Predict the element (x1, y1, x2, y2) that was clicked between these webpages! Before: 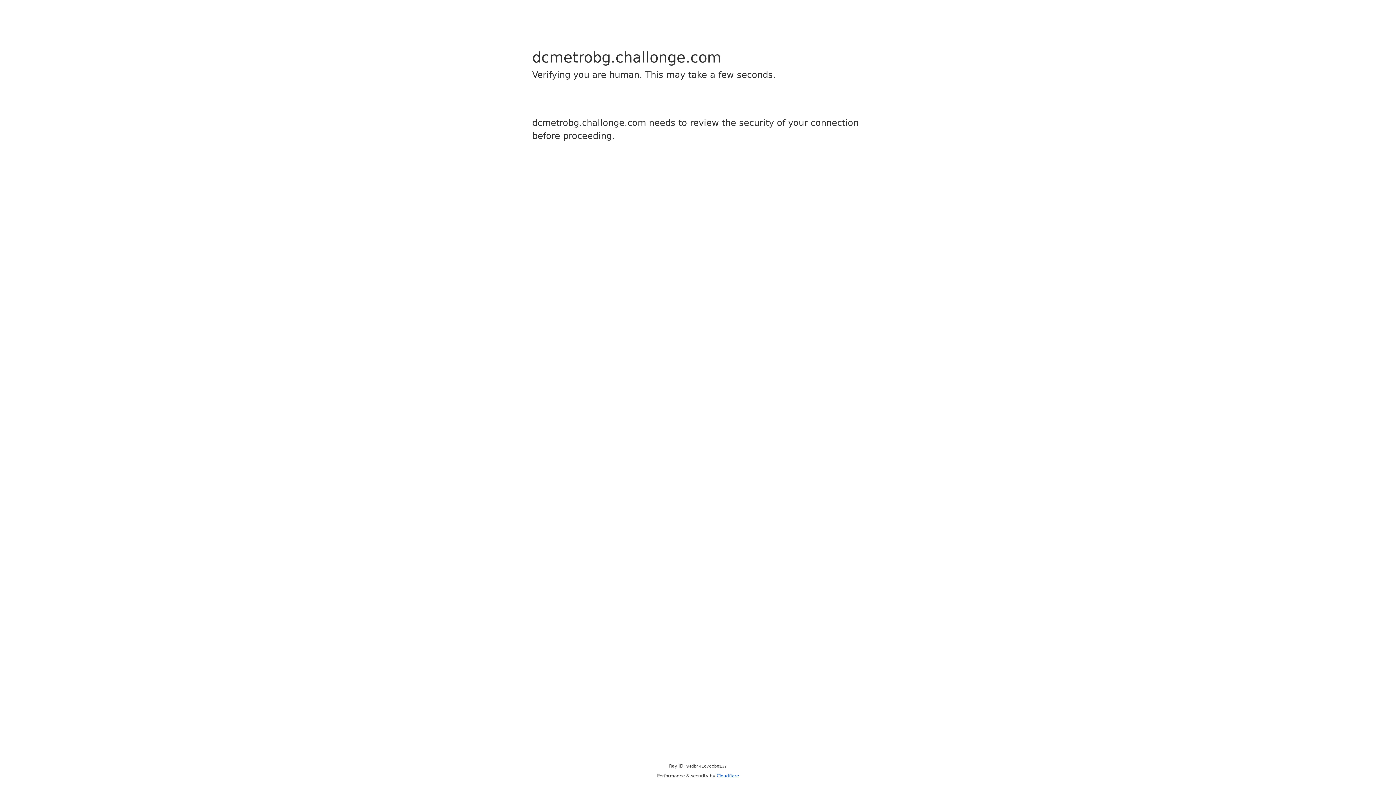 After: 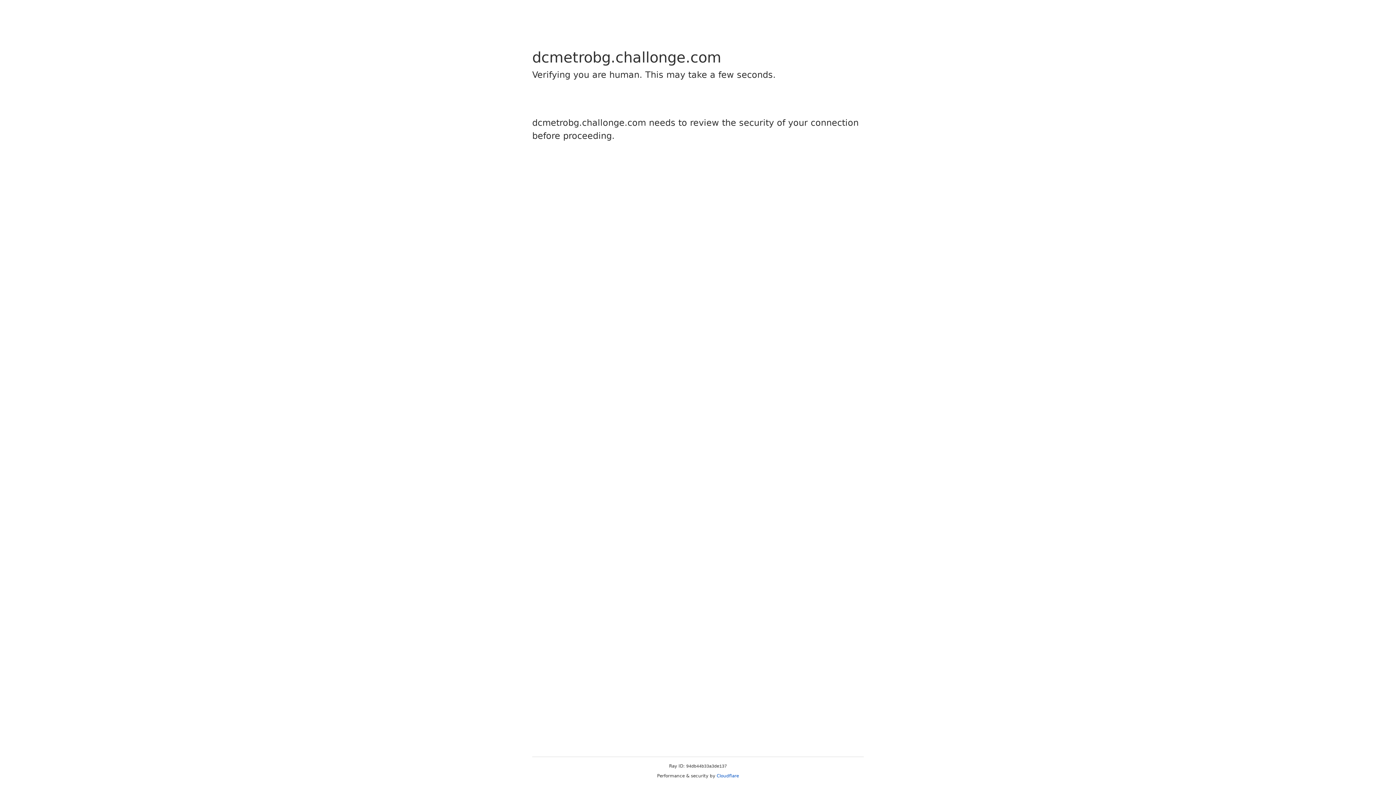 Action: bbox: (716, 773, 739, 778) label: Cloudflare